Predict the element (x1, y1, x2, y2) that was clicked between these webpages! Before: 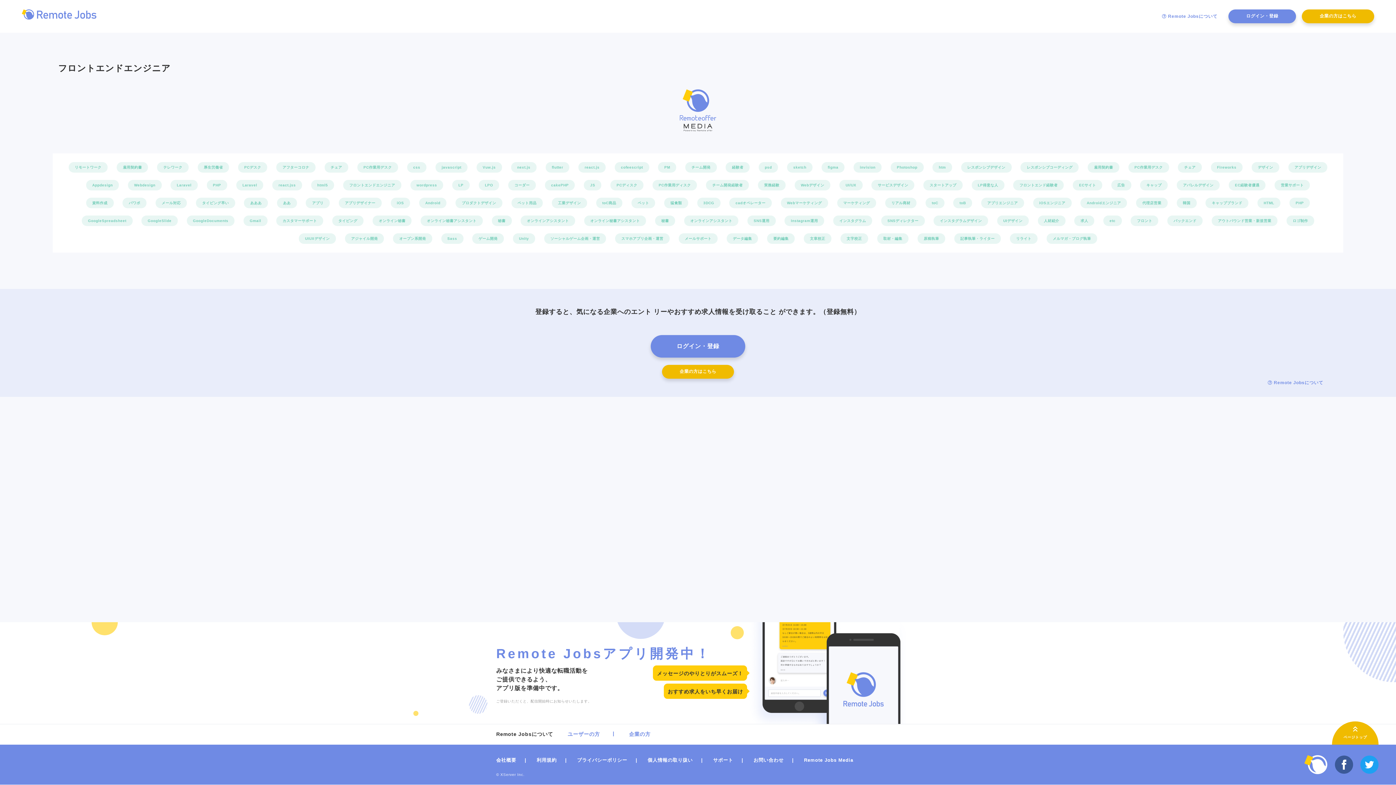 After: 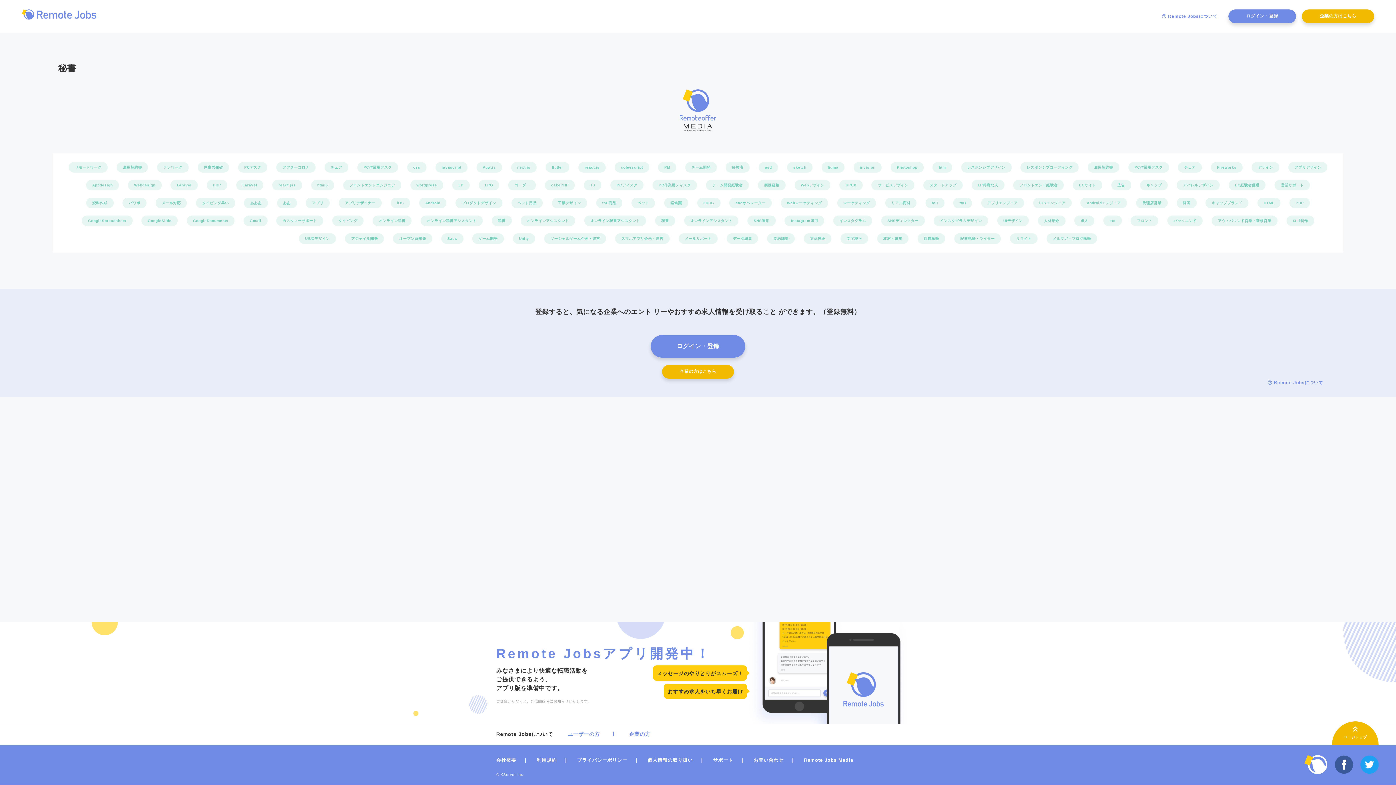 Action: bbox: (491, 215, 511, 226) label: 秘書